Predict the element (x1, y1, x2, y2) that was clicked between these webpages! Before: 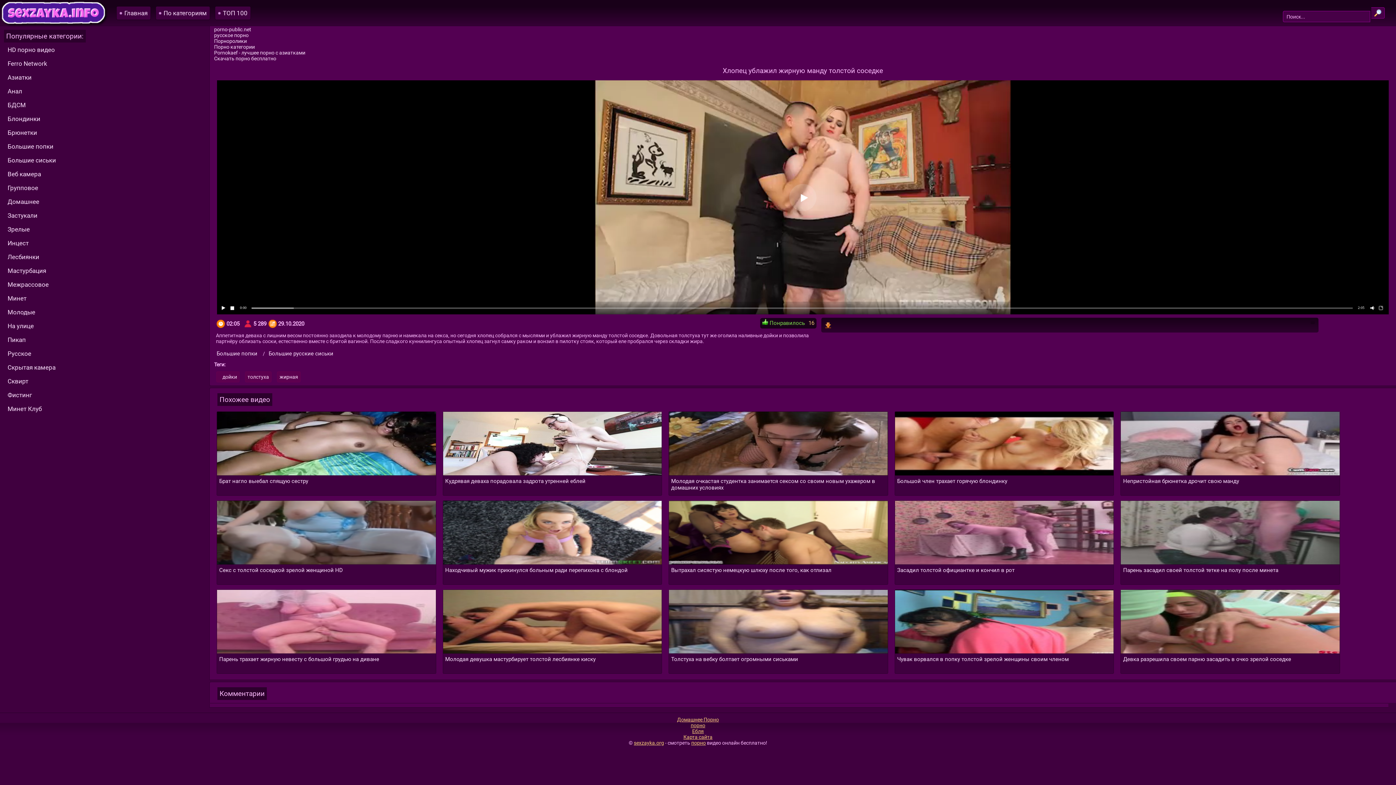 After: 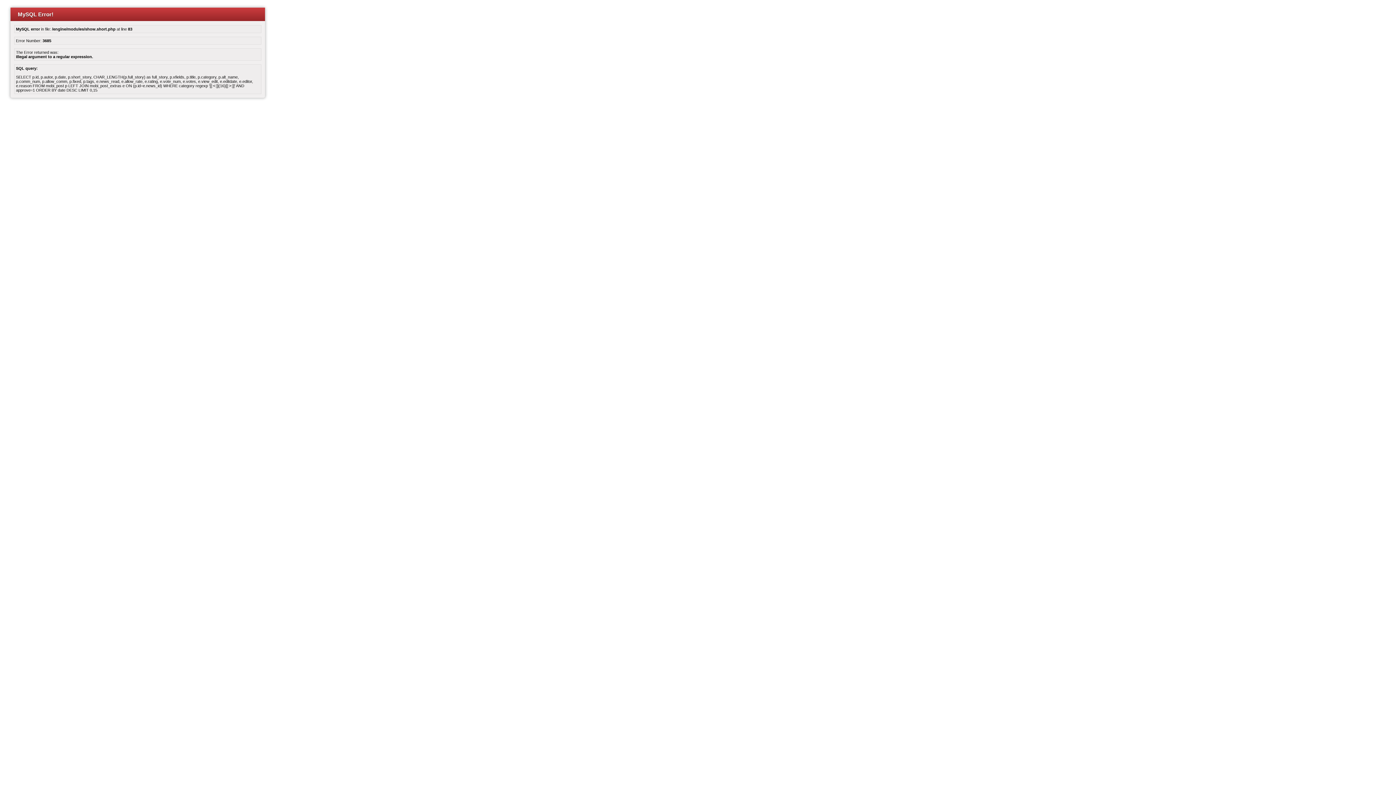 Action: bbox: (5, 126, 207, 138) label: Брюнетки